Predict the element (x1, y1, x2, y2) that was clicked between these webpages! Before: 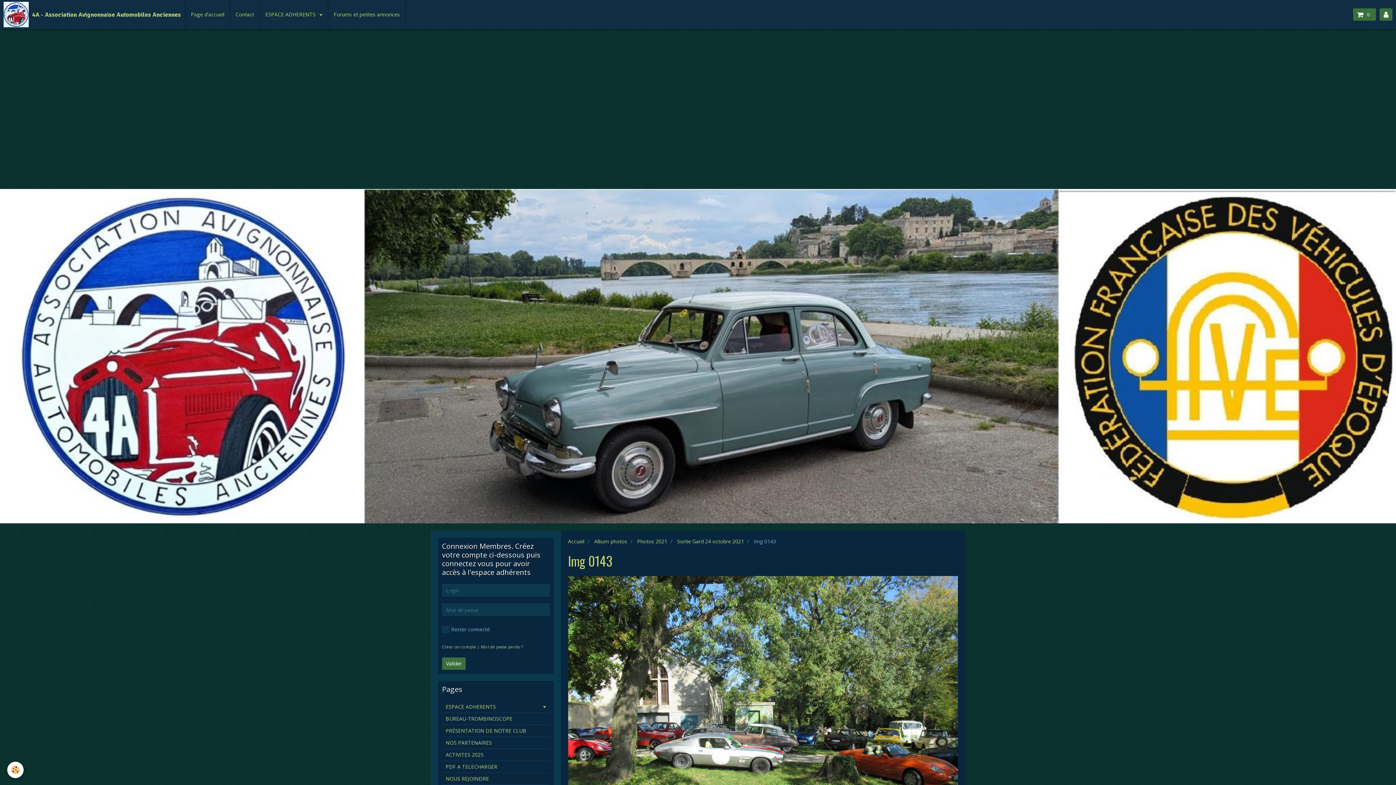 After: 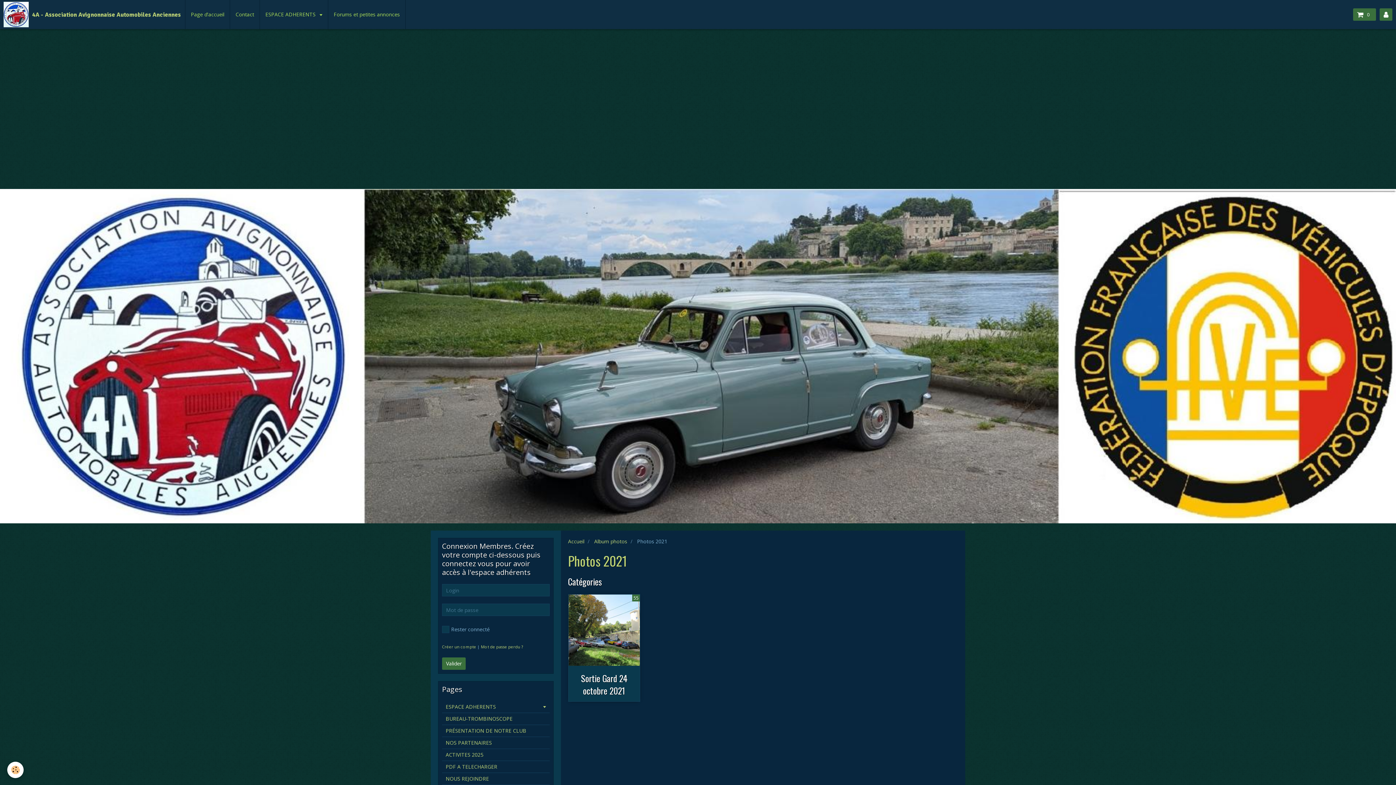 Action: bbox: (637, 538, 667, 545) label: Photos 2021